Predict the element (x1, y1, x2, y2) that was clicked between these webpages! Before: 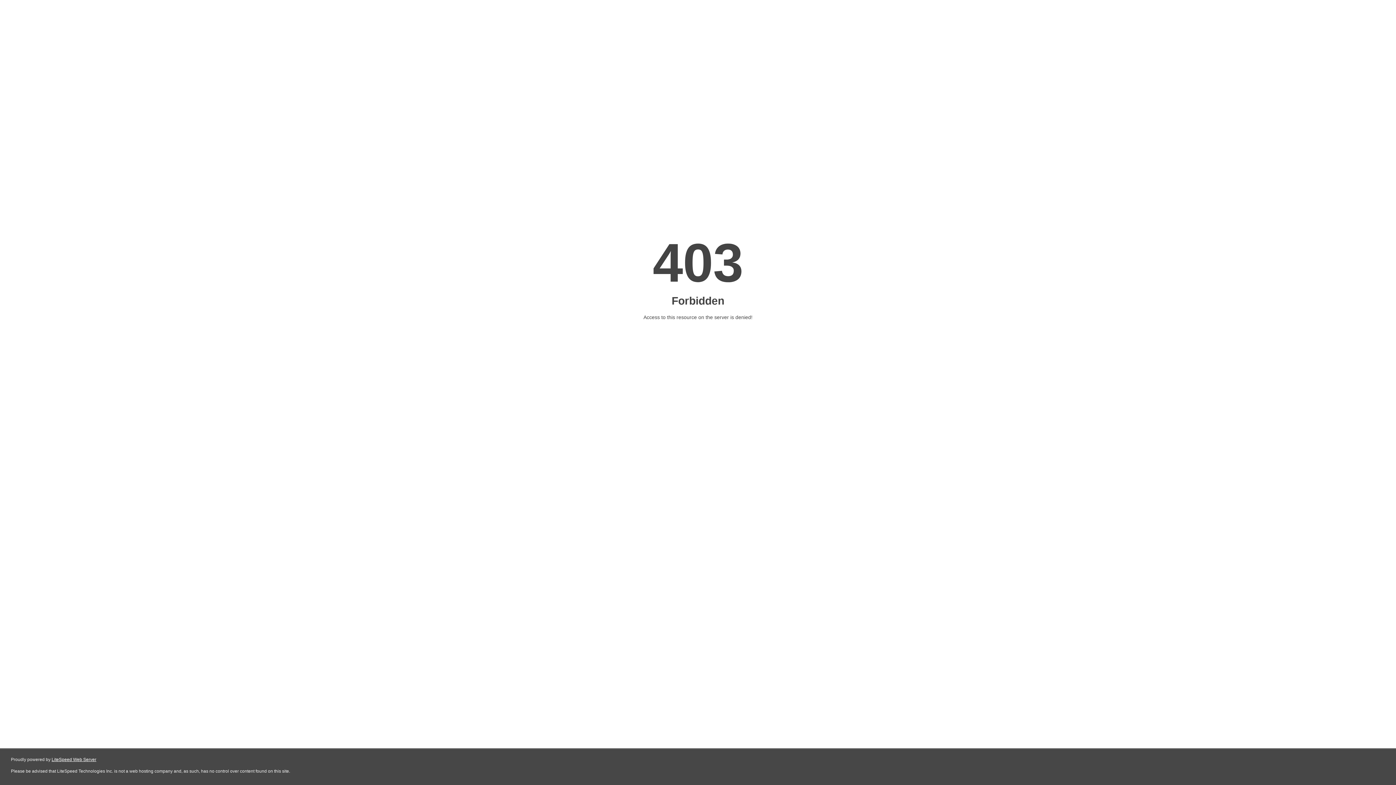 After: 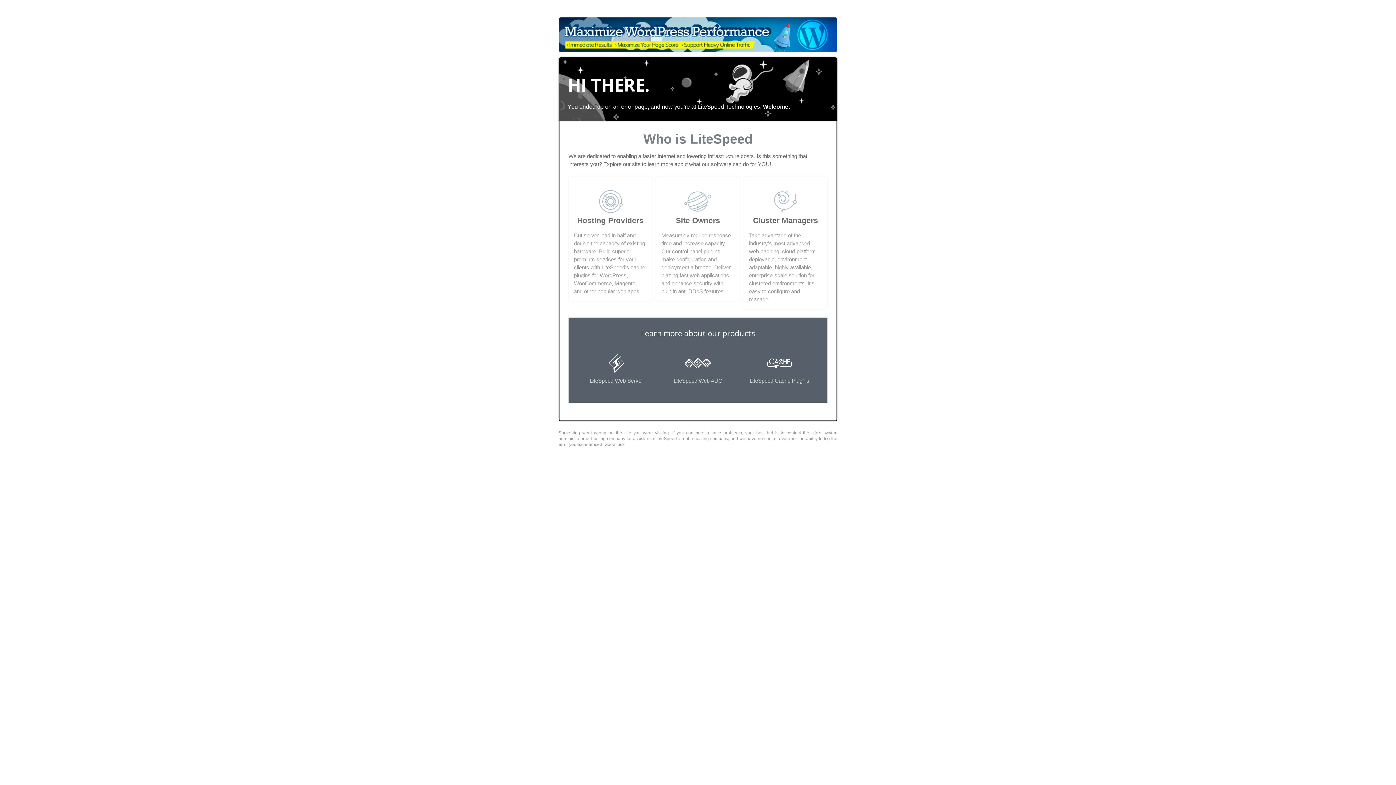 Action: label: LiteSpeed Web Server bbox: (51, 757, 96, 762)